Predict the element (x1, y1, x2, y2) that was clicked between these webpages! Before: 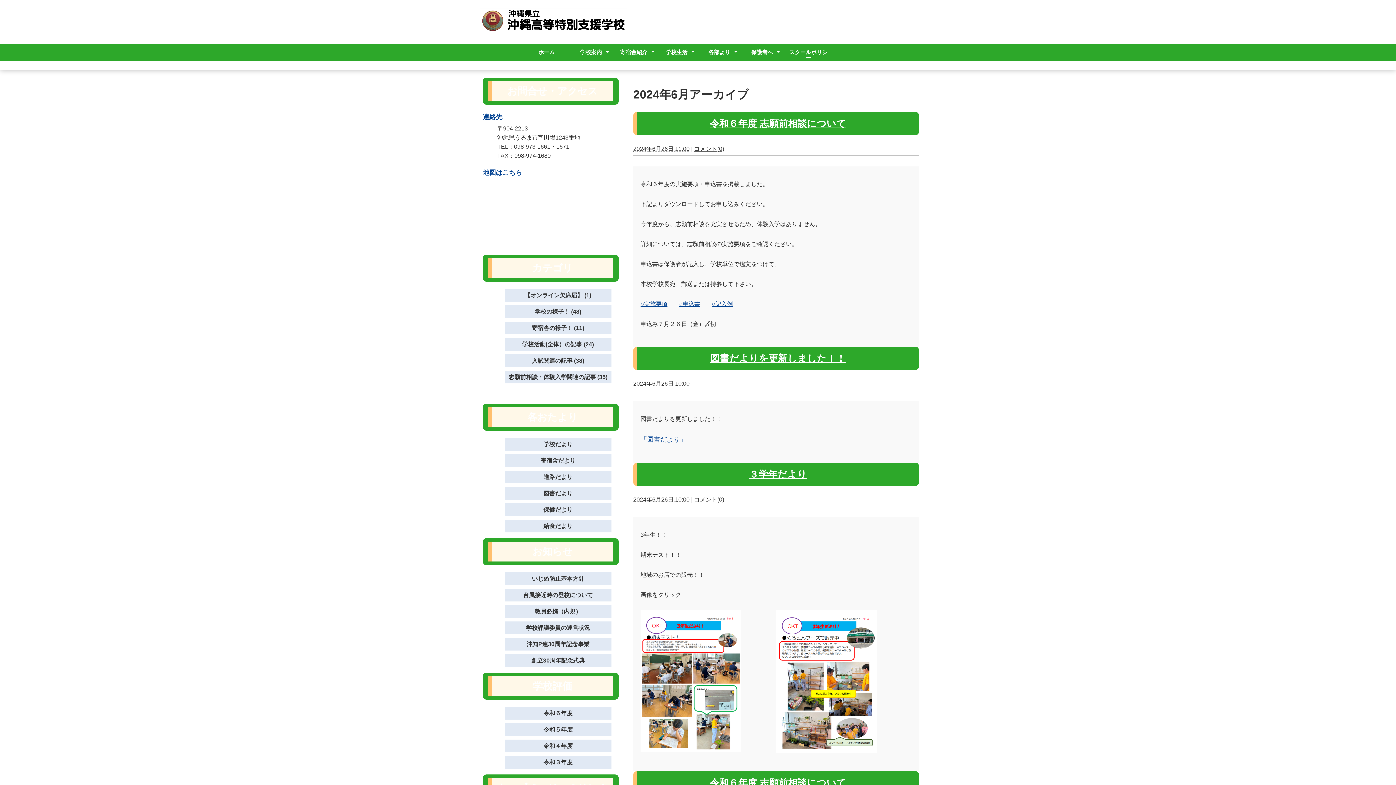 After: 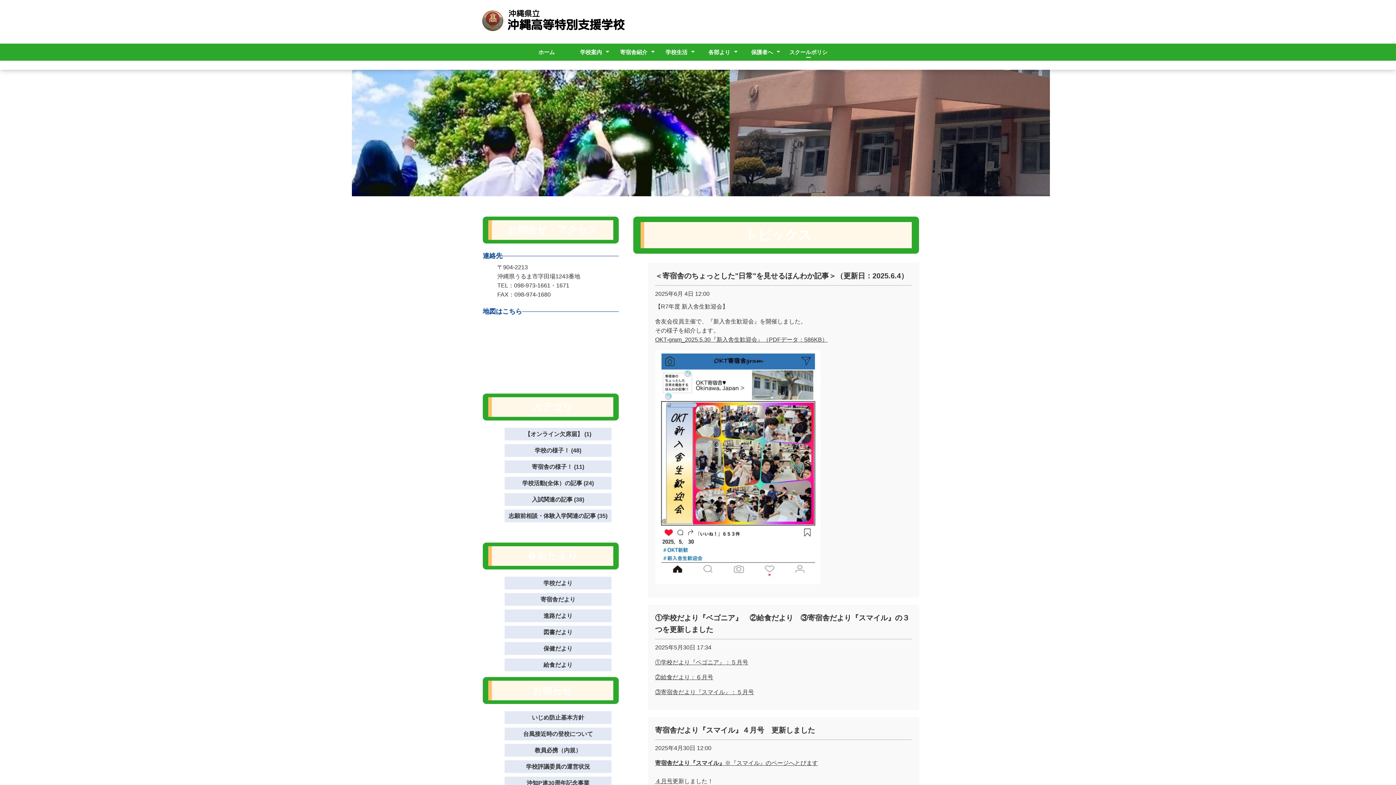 Action: bbox: (480, 21, 632, 35)